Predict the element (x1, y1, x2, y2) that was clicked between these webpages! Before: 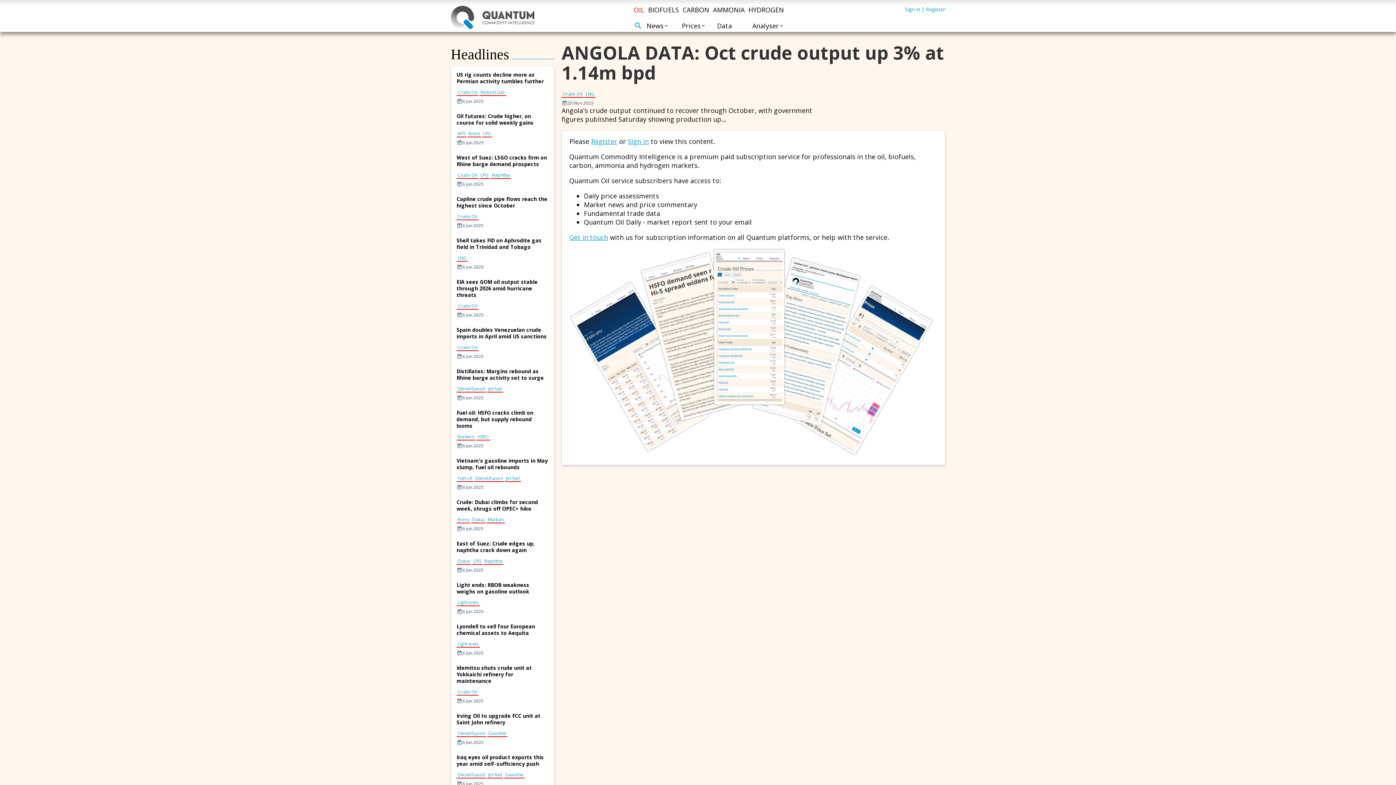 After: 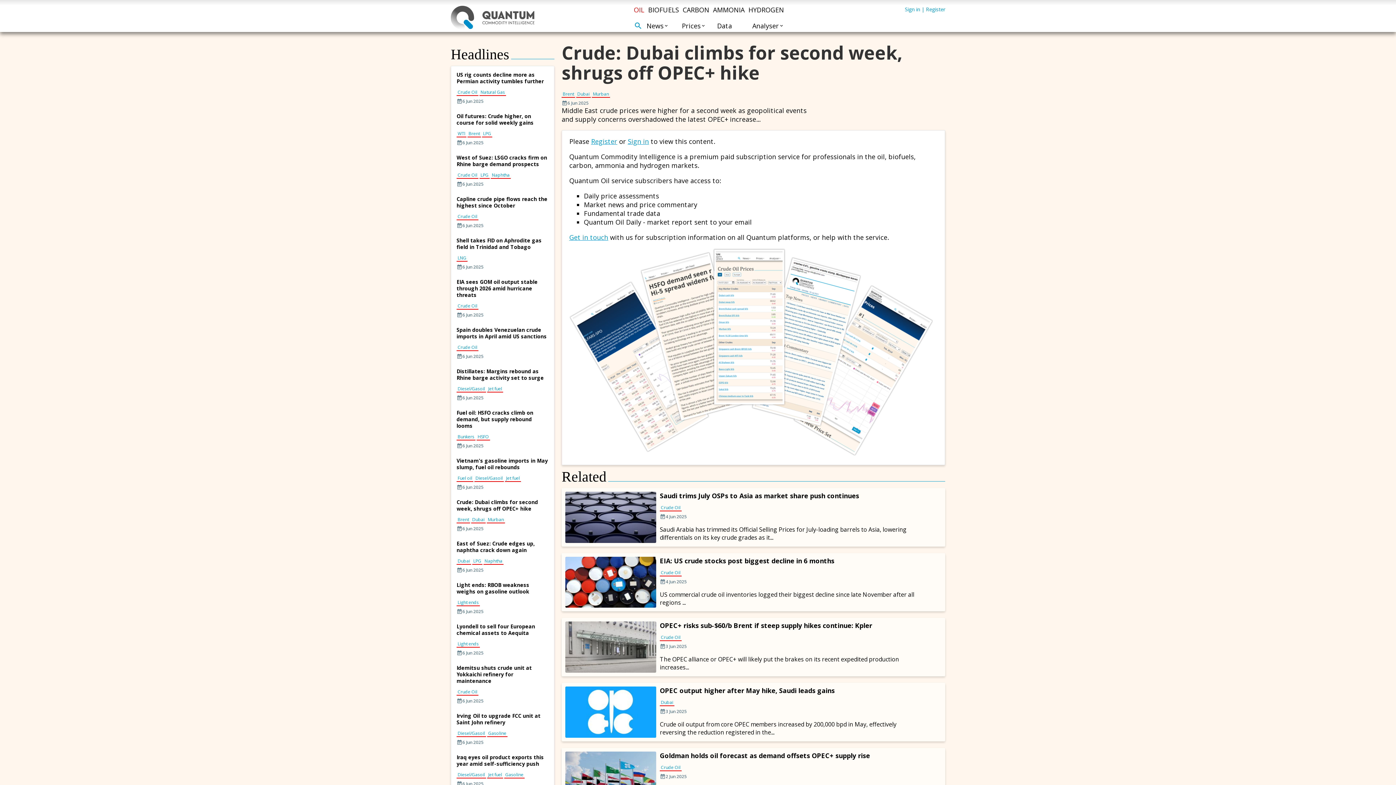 Action: bbox: (456, 498, 538, 512) label: Crude: Dubai climbs for second week, shrugs off OPEC+ hike